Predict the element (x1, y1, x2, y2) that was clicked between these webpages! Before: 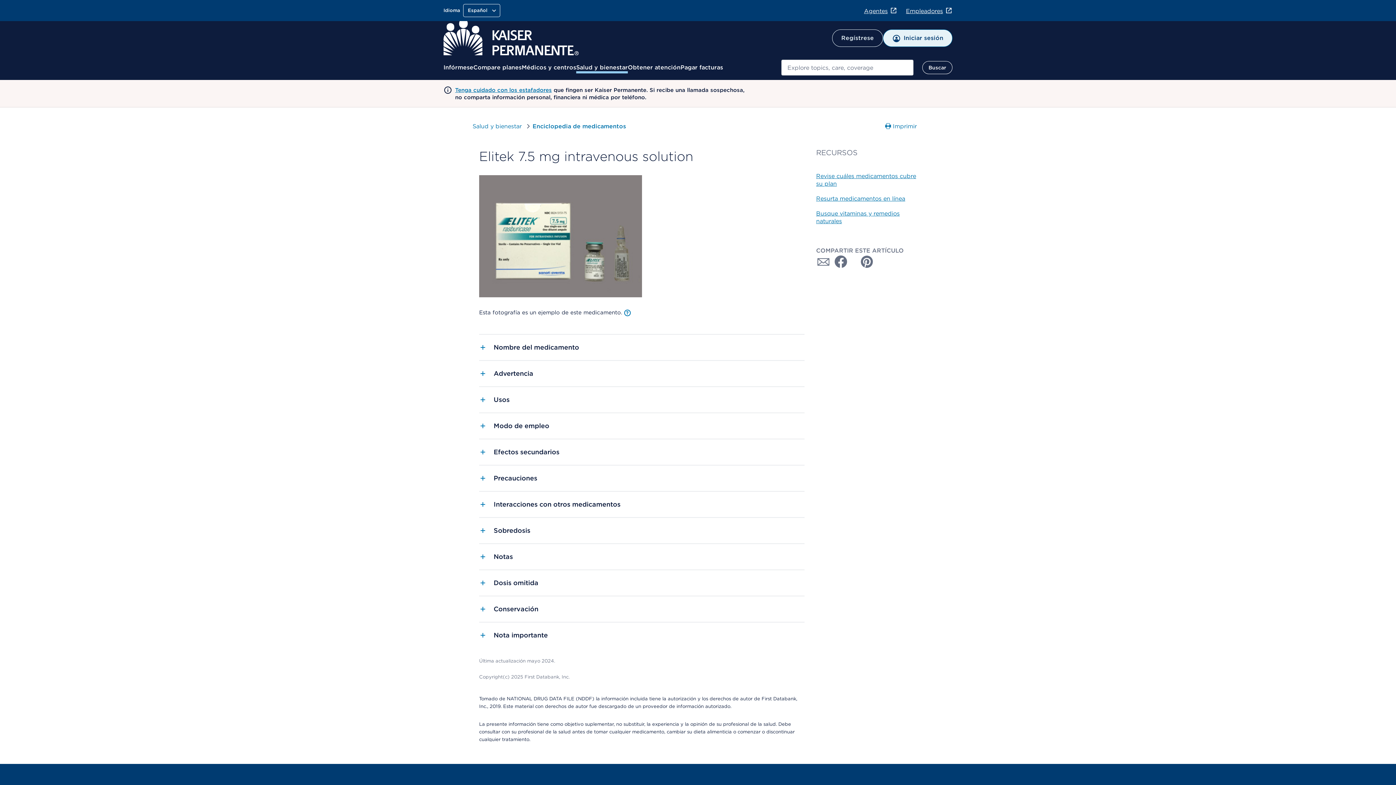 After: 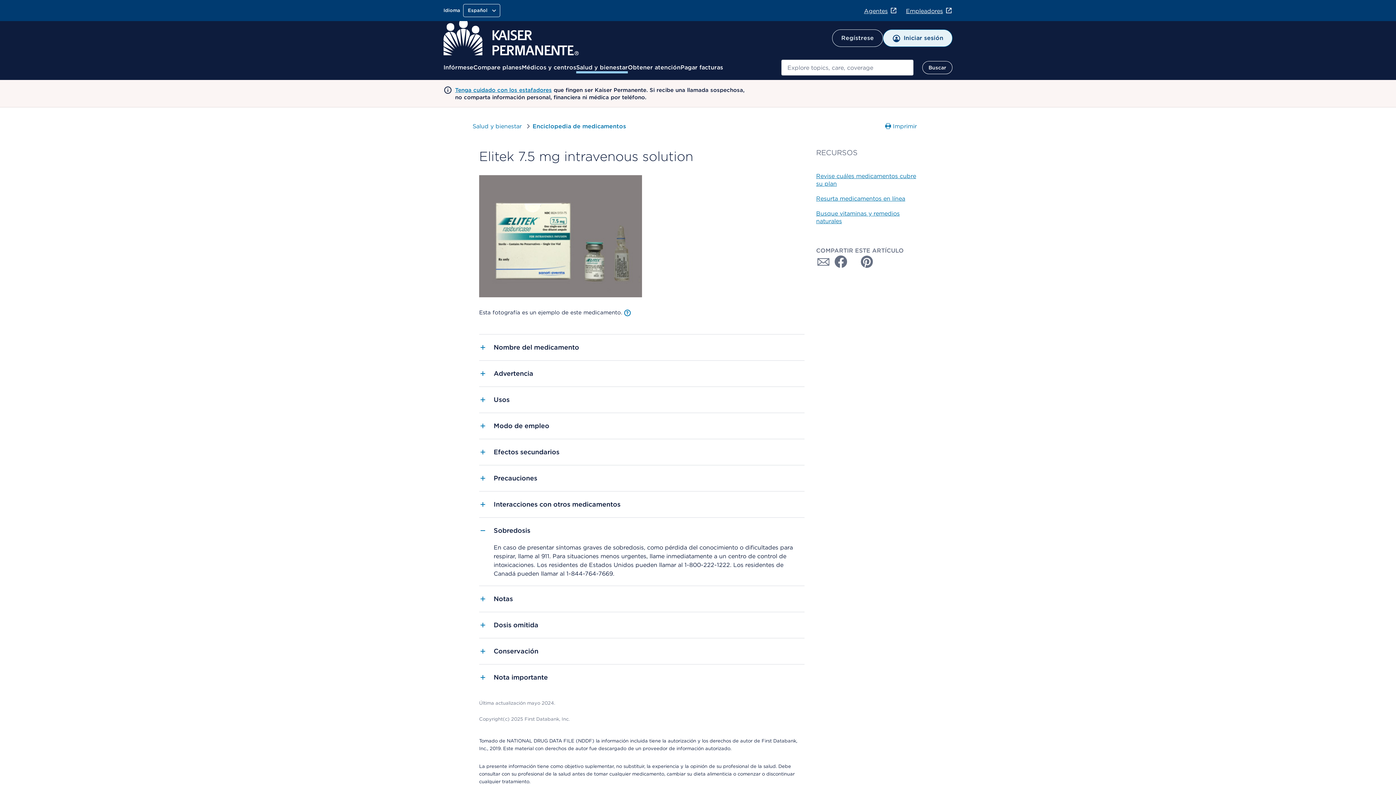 Action: label: Sobredosis bbox: (479, 517, 804, 543)